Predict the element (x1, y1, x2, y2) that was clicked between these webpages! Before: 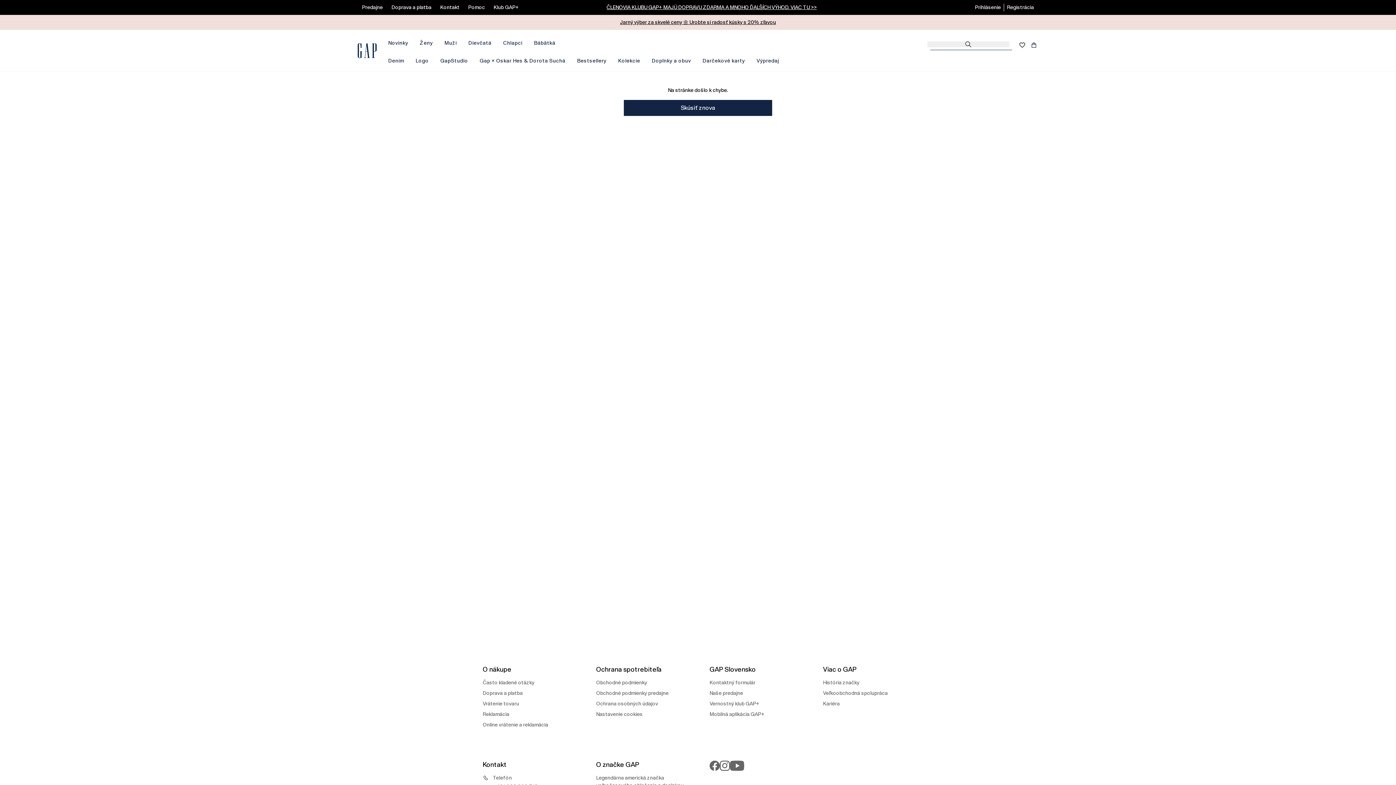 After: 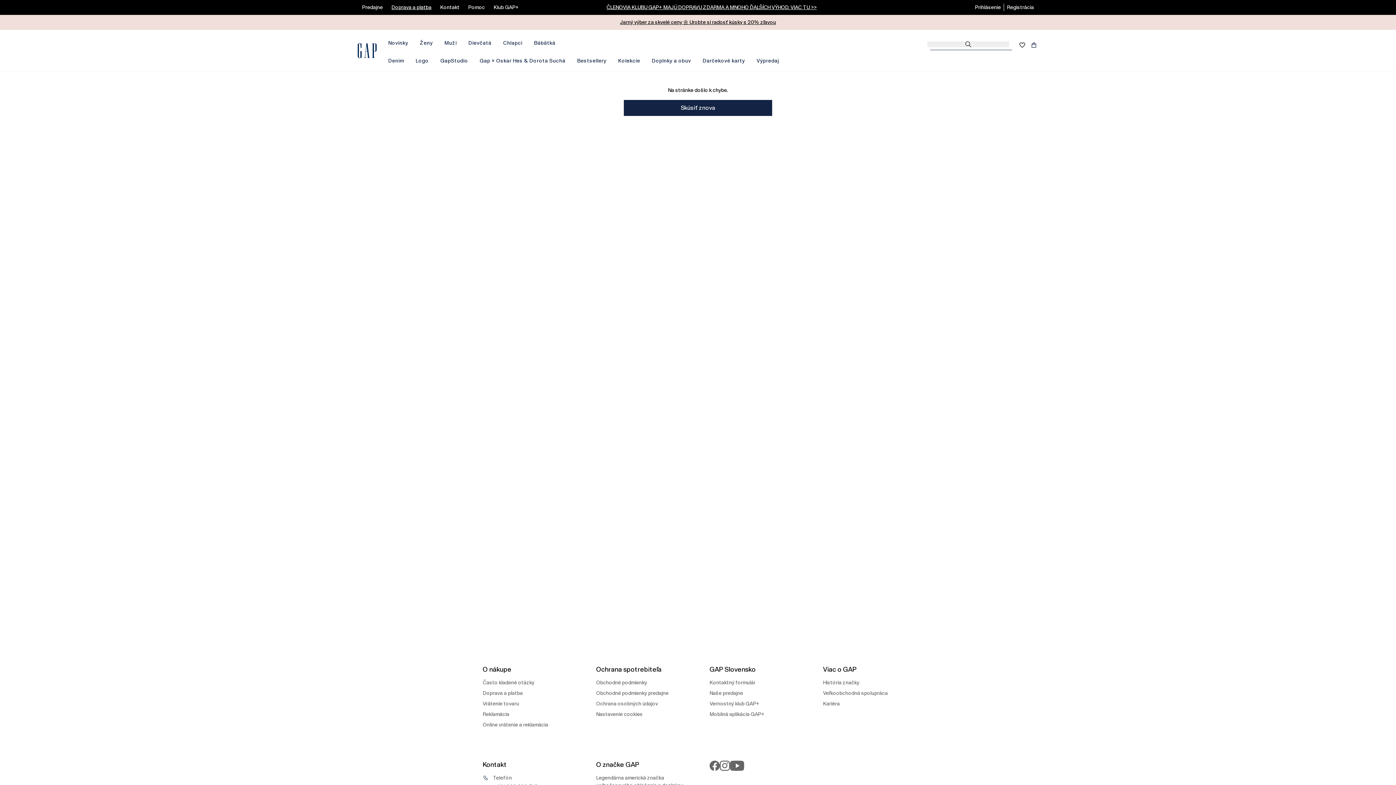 Action: label: Doprava a platba bbox: (391, 4, 431, 14)